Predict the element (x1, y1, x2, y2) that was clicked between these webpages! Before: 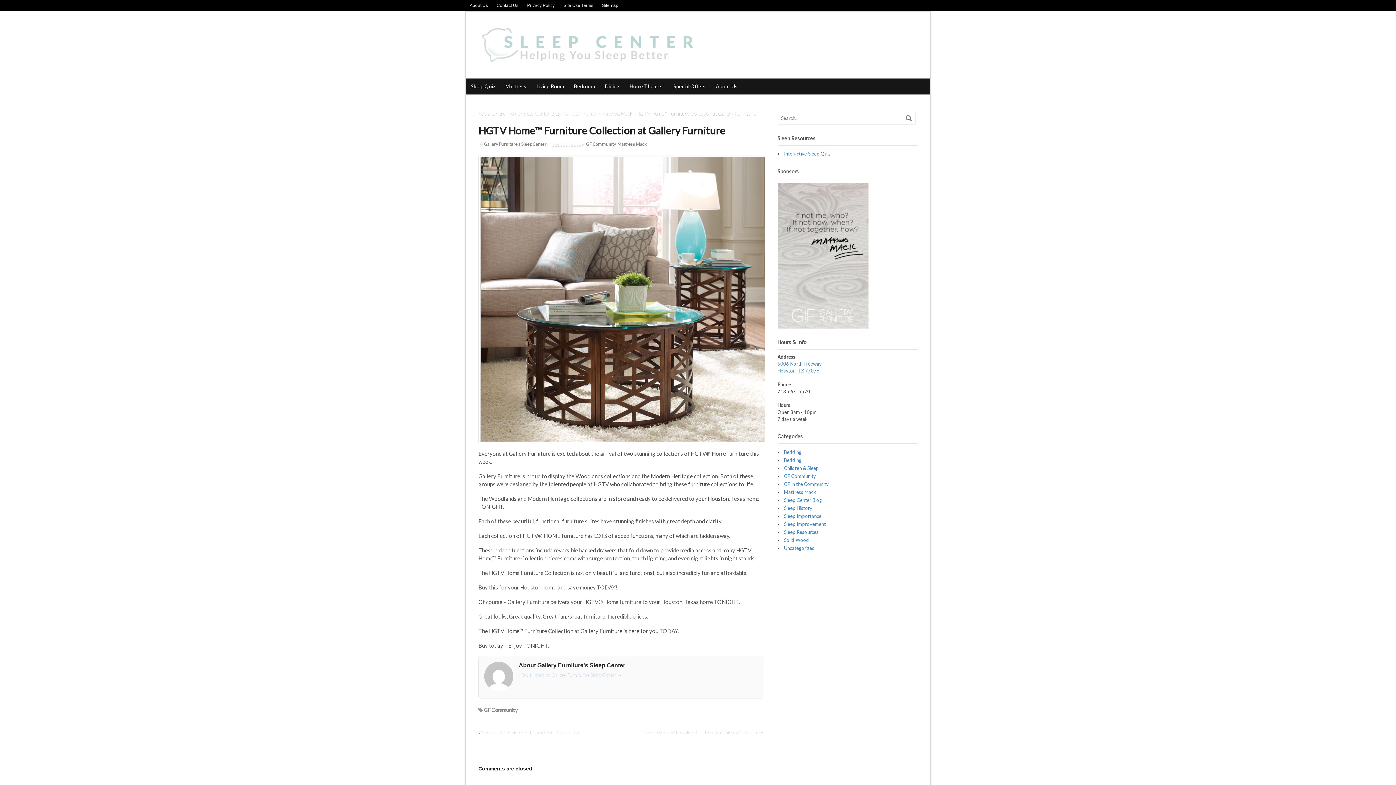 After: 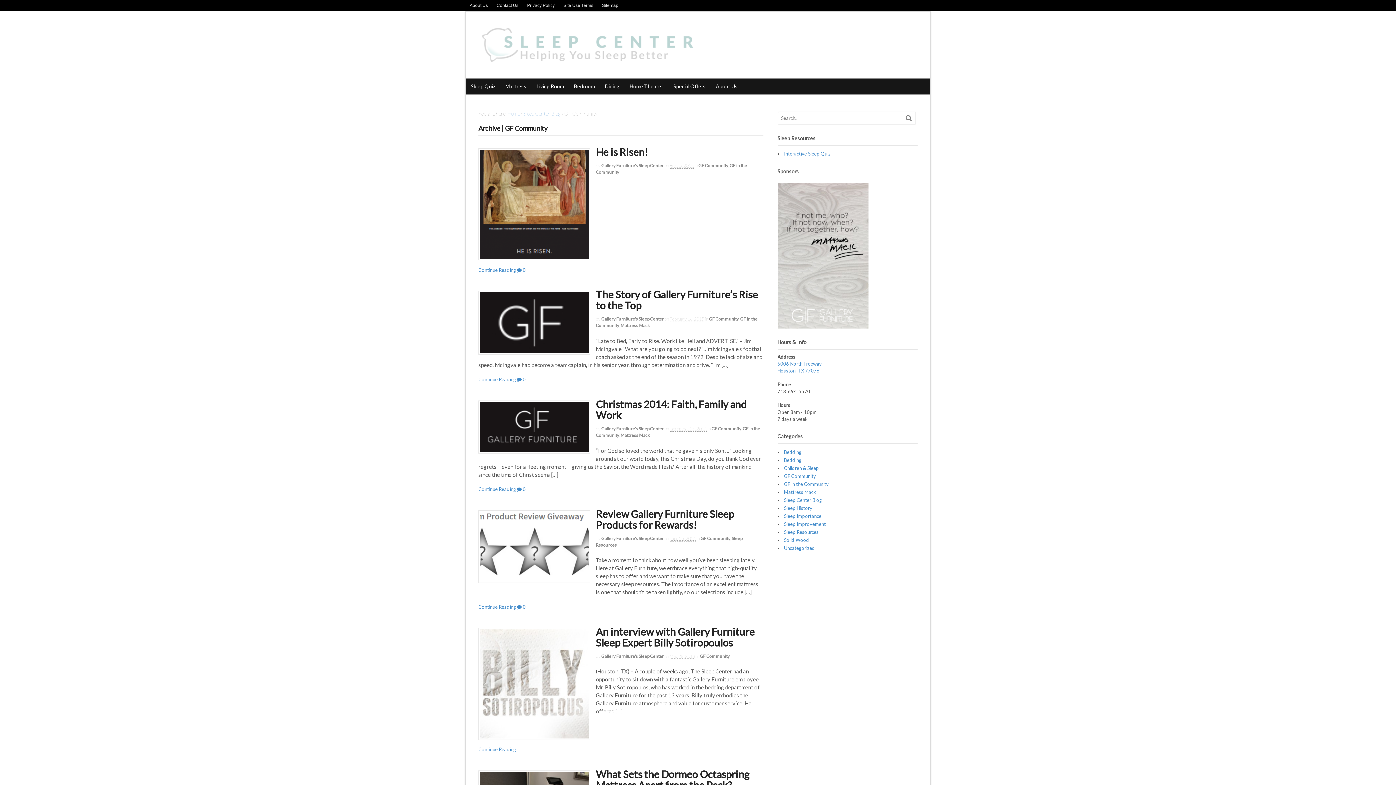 Action: bbox: (586, 141, 616, 146) label: GF Community